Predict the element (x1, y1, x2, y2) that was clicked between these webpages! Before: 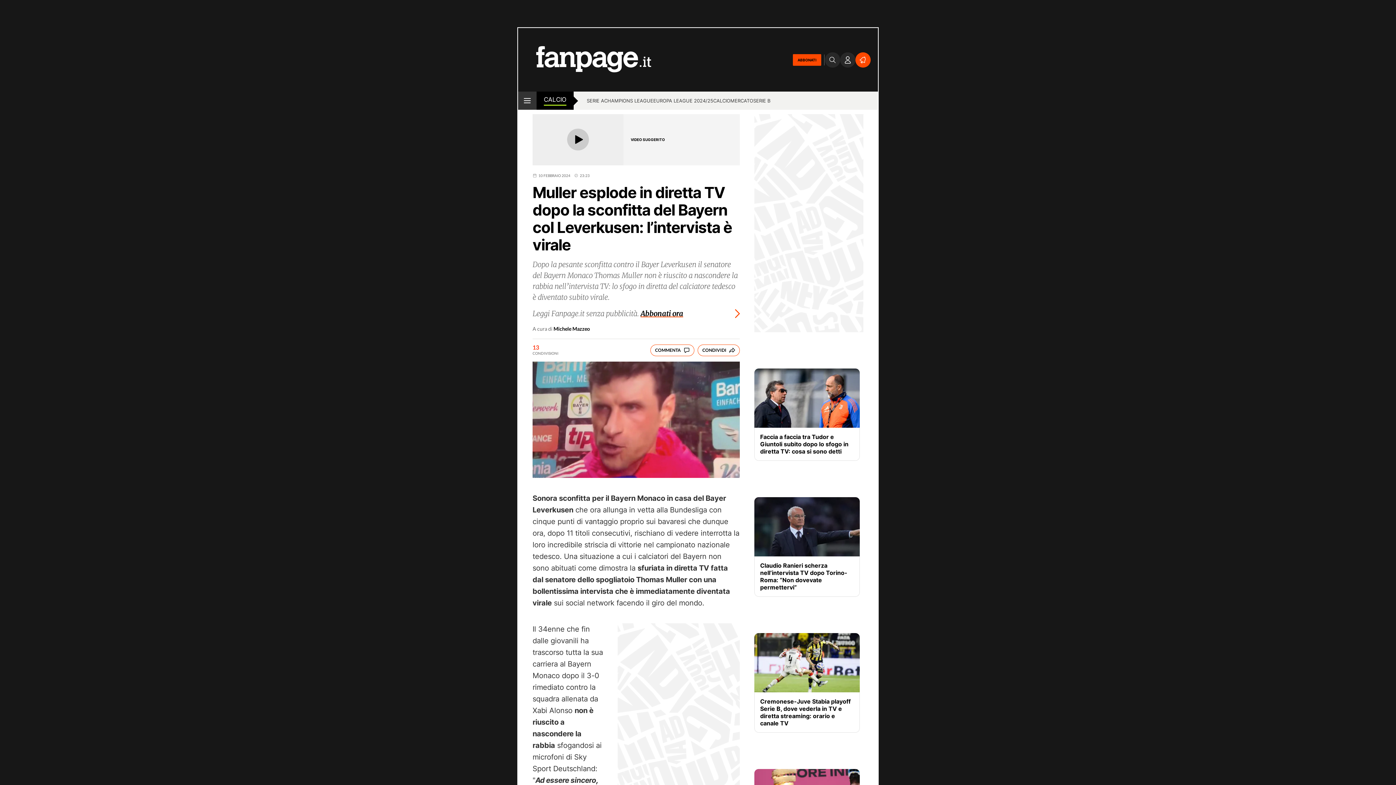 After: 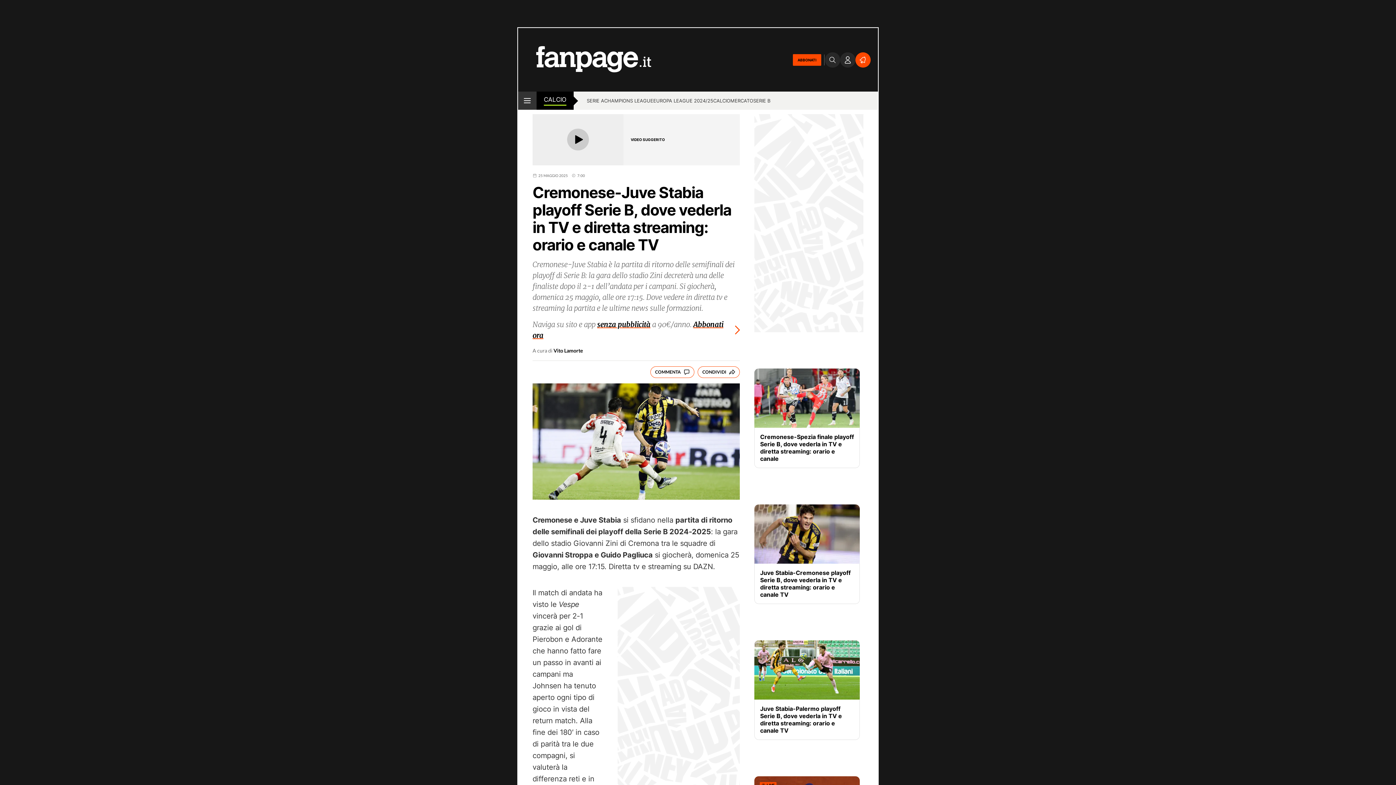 Action: bbox: (754, 633, 860, 692)